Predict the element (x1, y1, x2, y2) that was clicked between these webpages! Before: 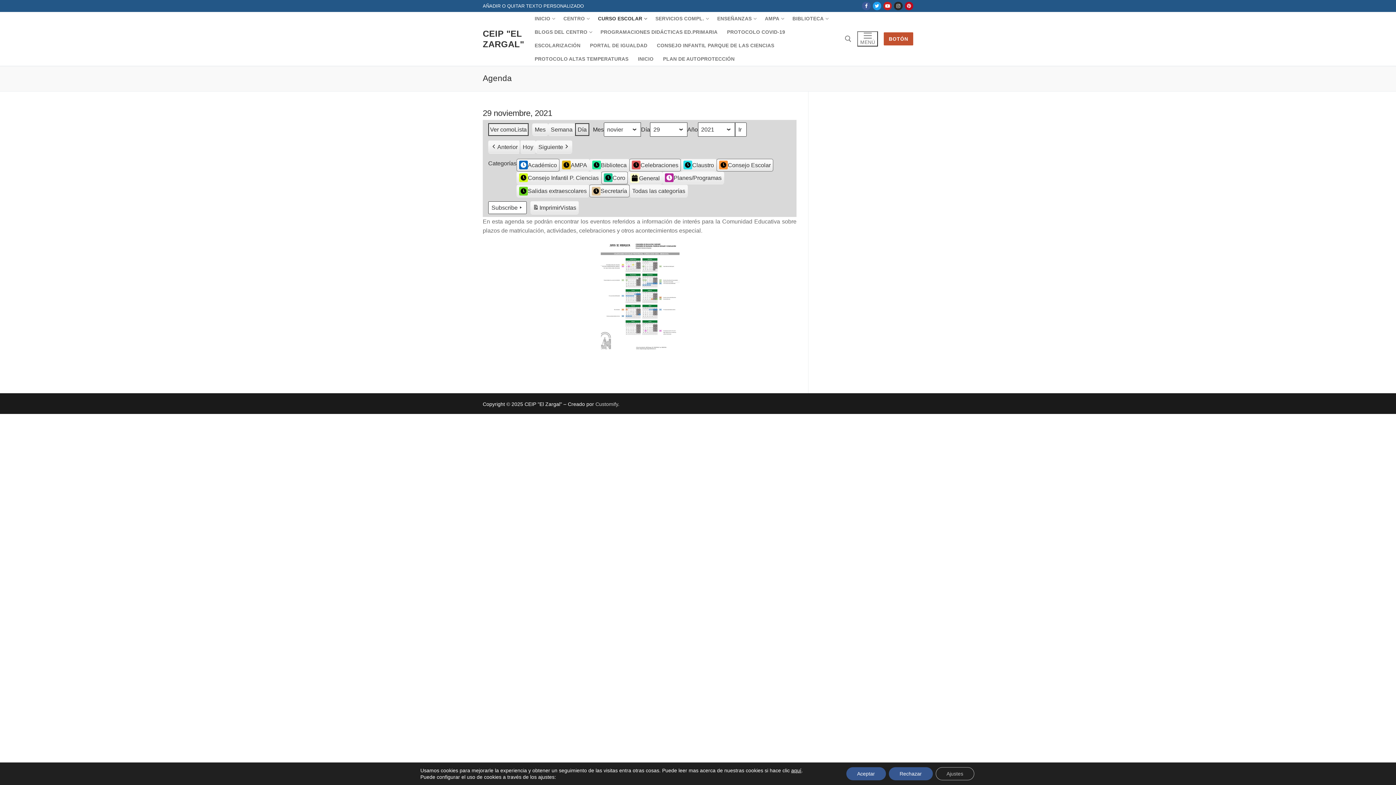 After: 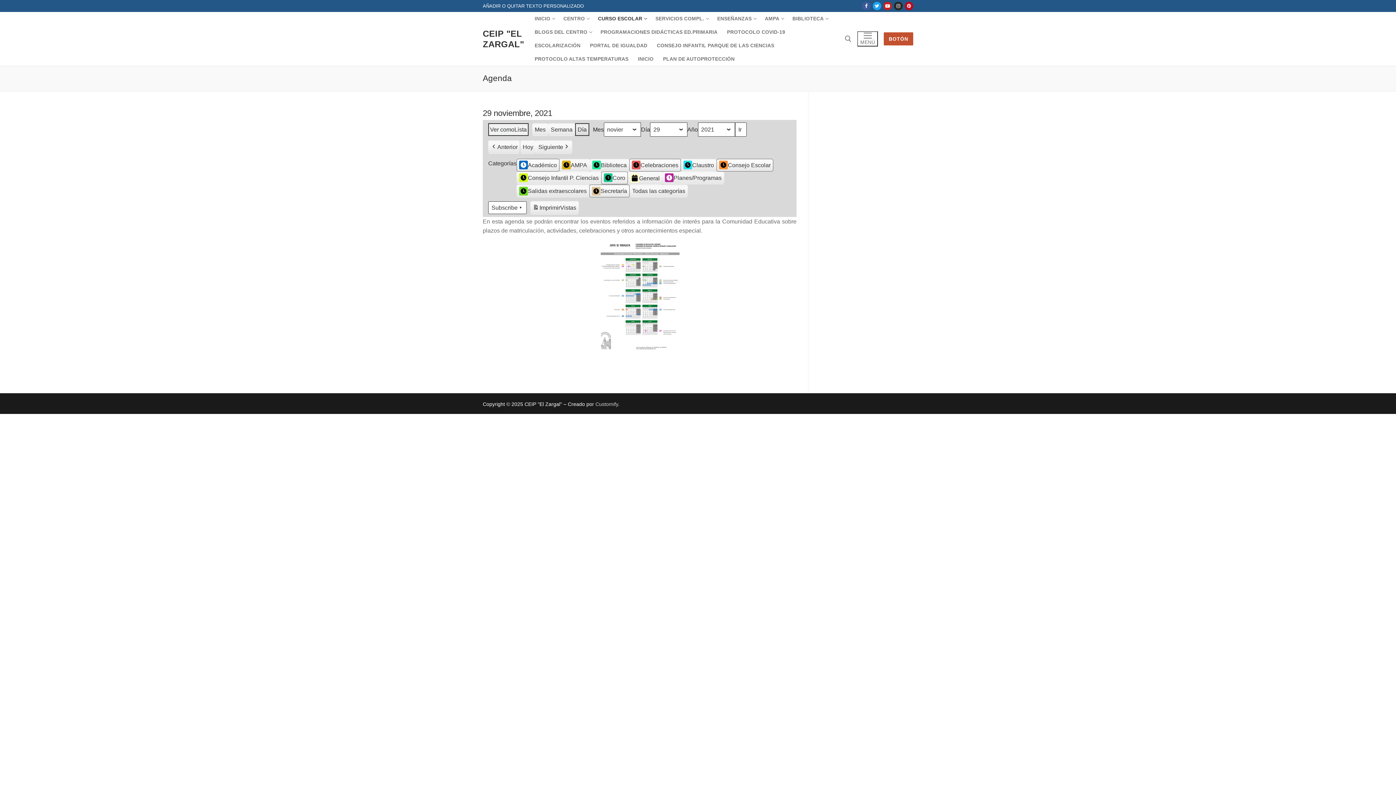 Action: bbox: (846, 767, 886, 780) label: Aceptar